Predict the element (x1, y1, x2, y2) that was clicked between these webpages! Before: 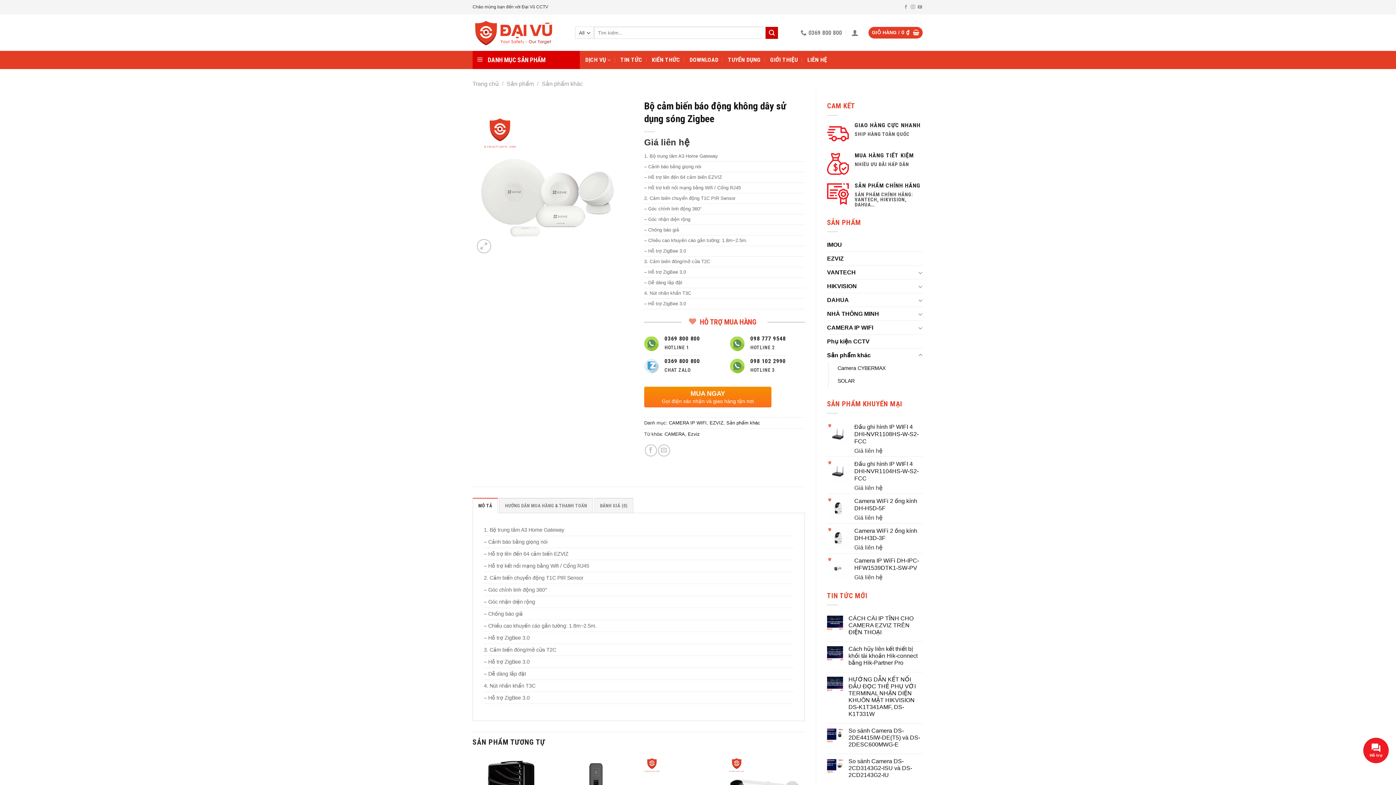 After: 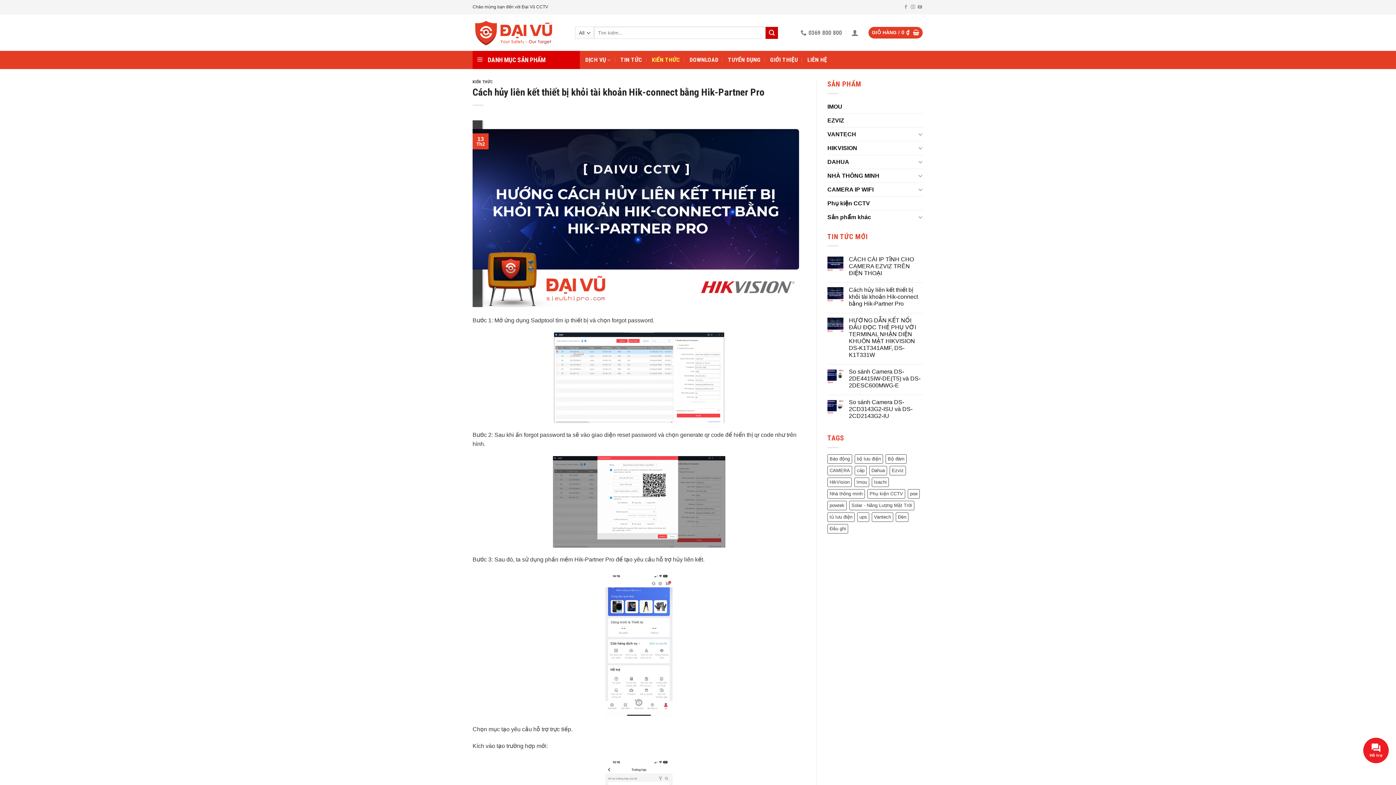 Action: bbox: (848, 645, 923, 666) label: Cách hủy liên kết thiết bị khỏi tài khoản Hik-connect bằng Hik-Partner Pro